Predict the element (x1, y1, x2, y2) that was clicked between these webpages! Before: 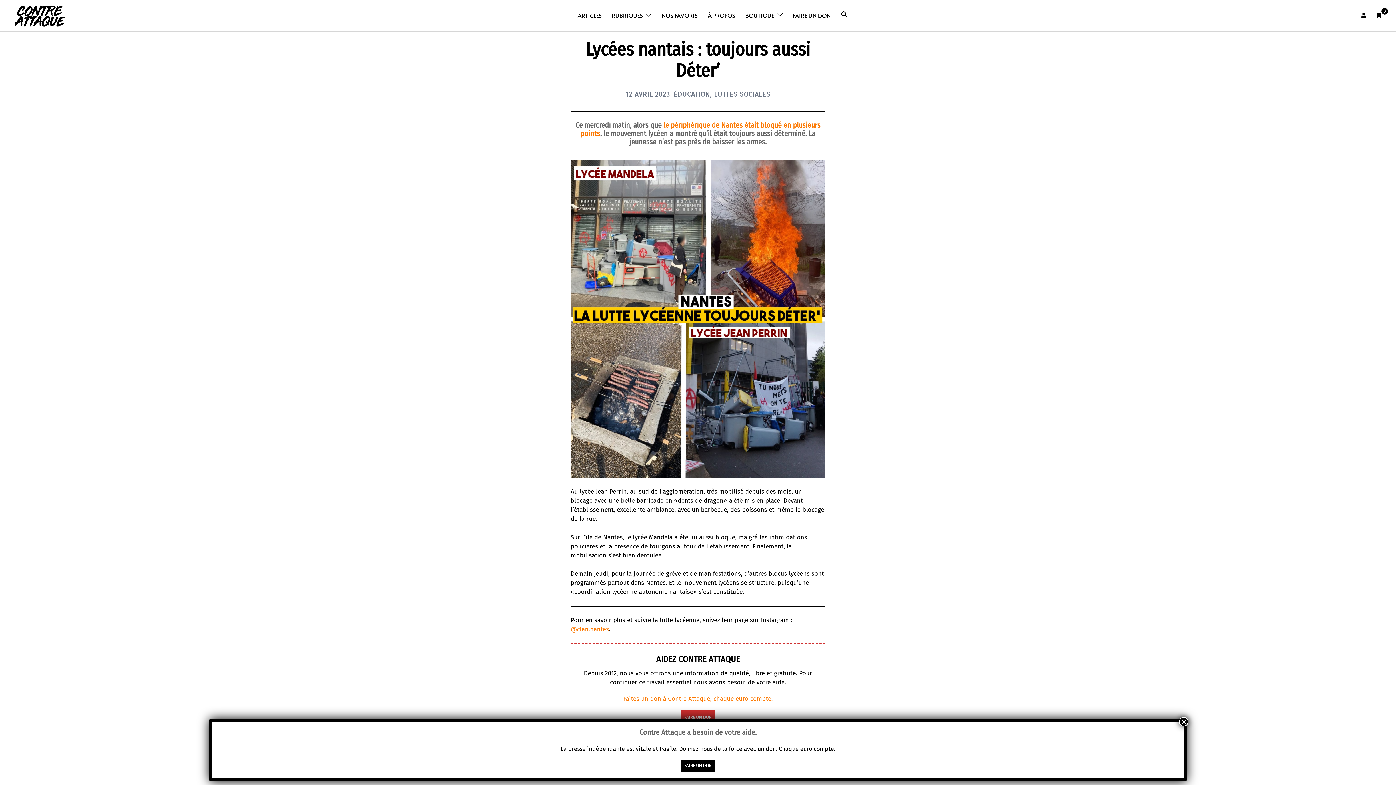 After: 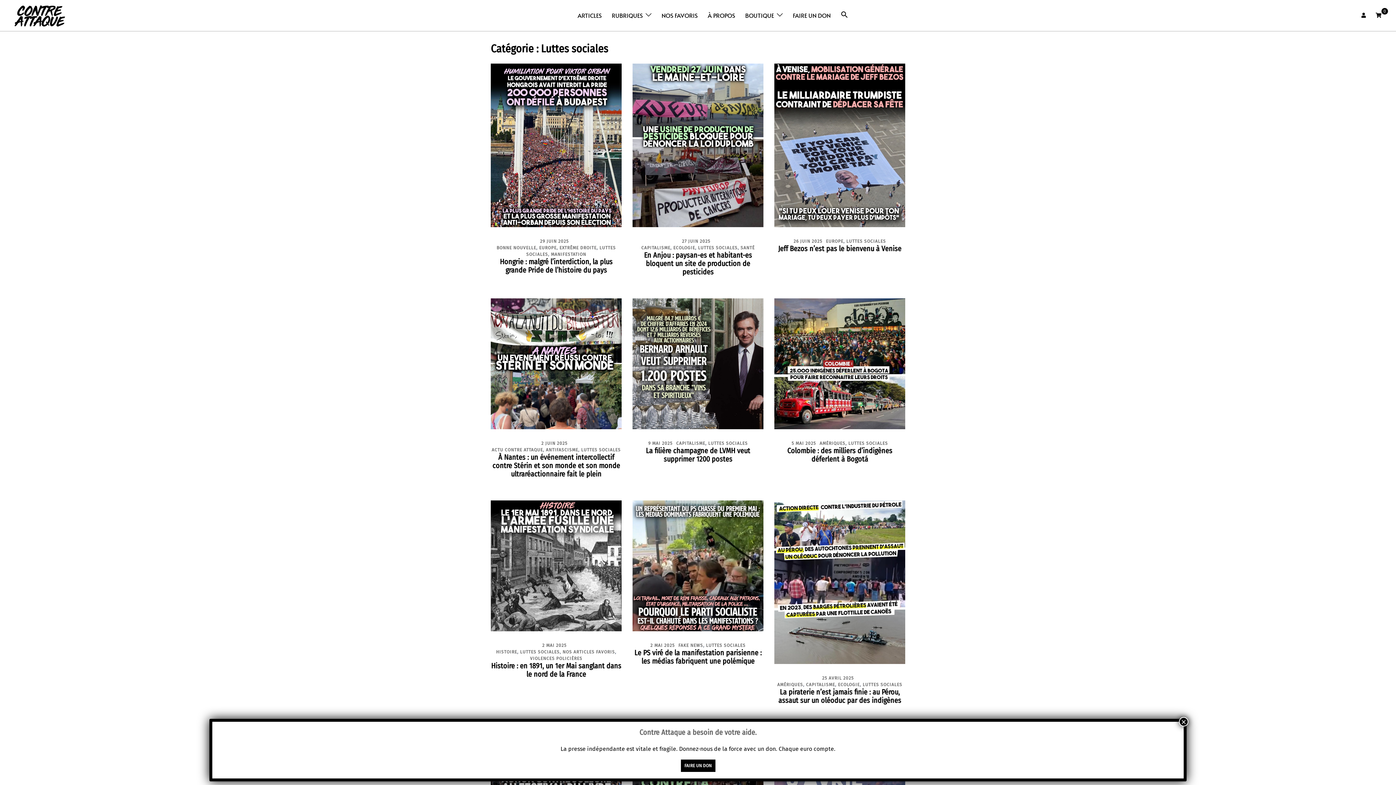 Action: label: LUTTES SOCIALES bbox: (714, 90, 770, 98)